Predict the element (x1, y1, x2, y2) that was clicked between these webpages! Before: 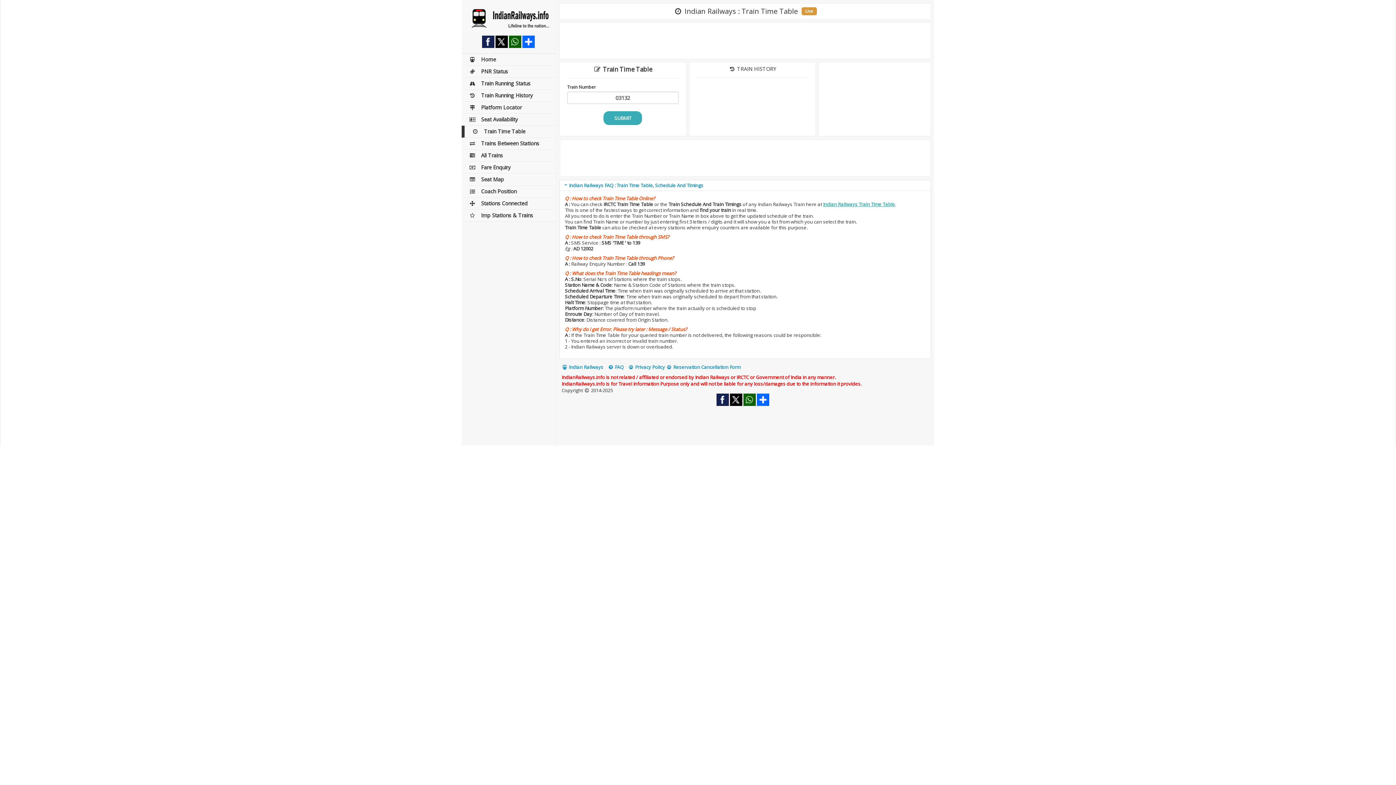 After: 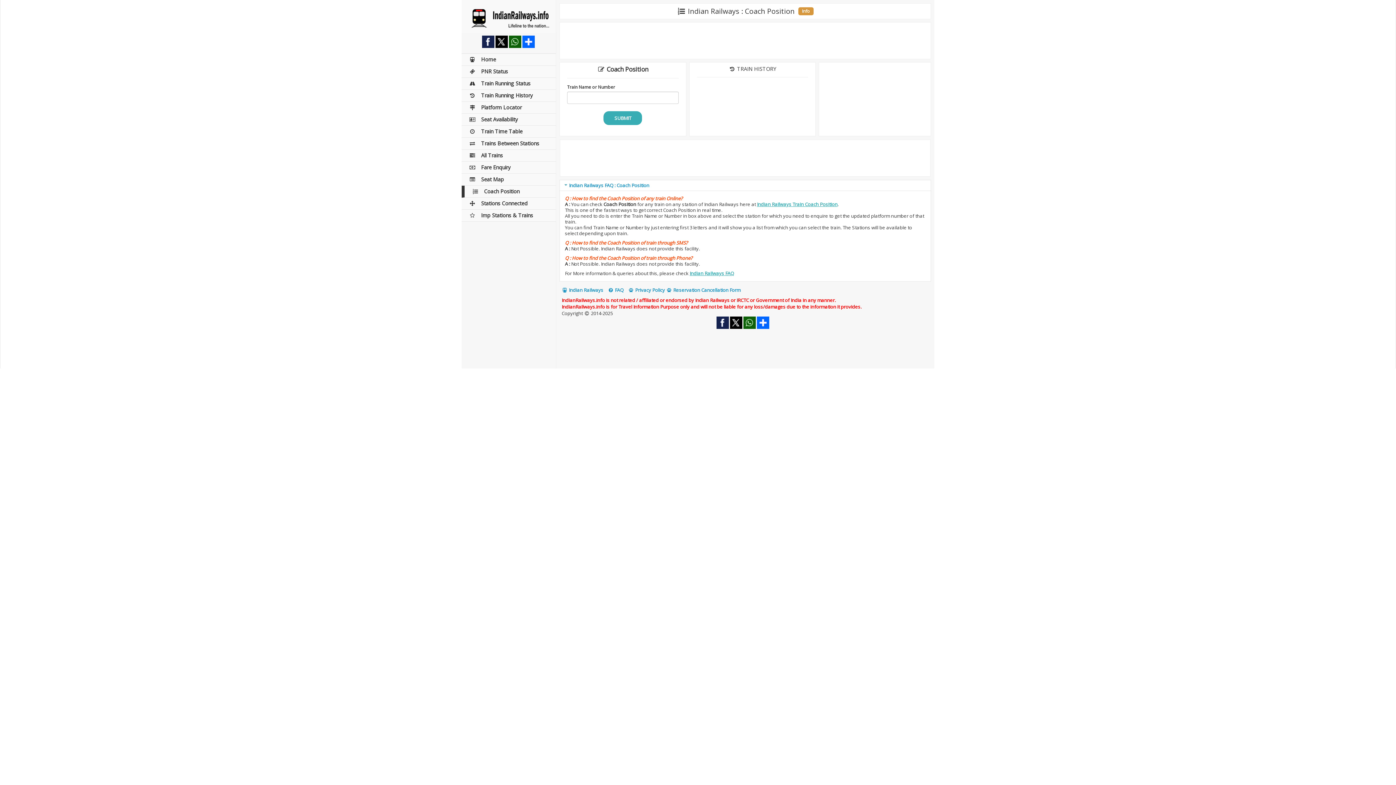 Action: label: Coach Position bbox: (461, 185, 556, 197)